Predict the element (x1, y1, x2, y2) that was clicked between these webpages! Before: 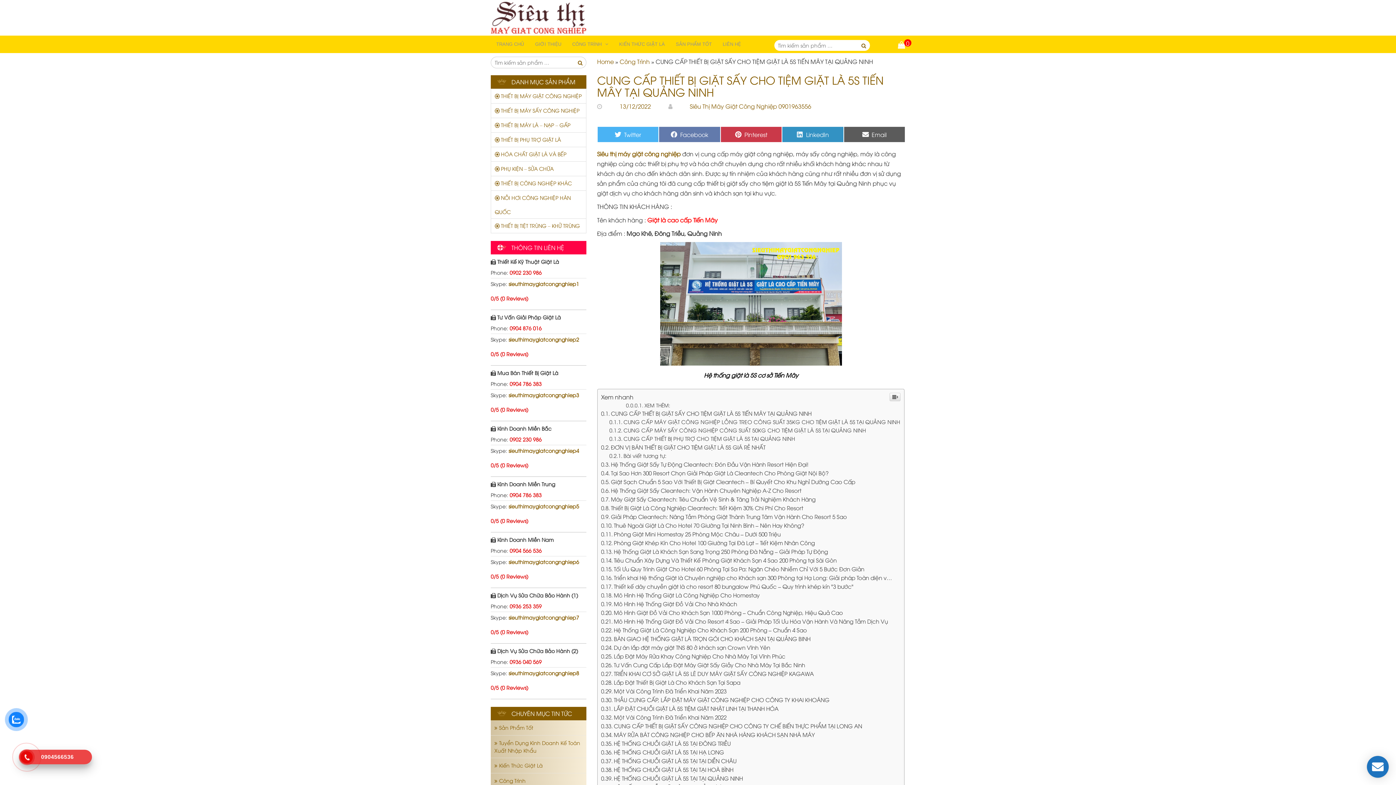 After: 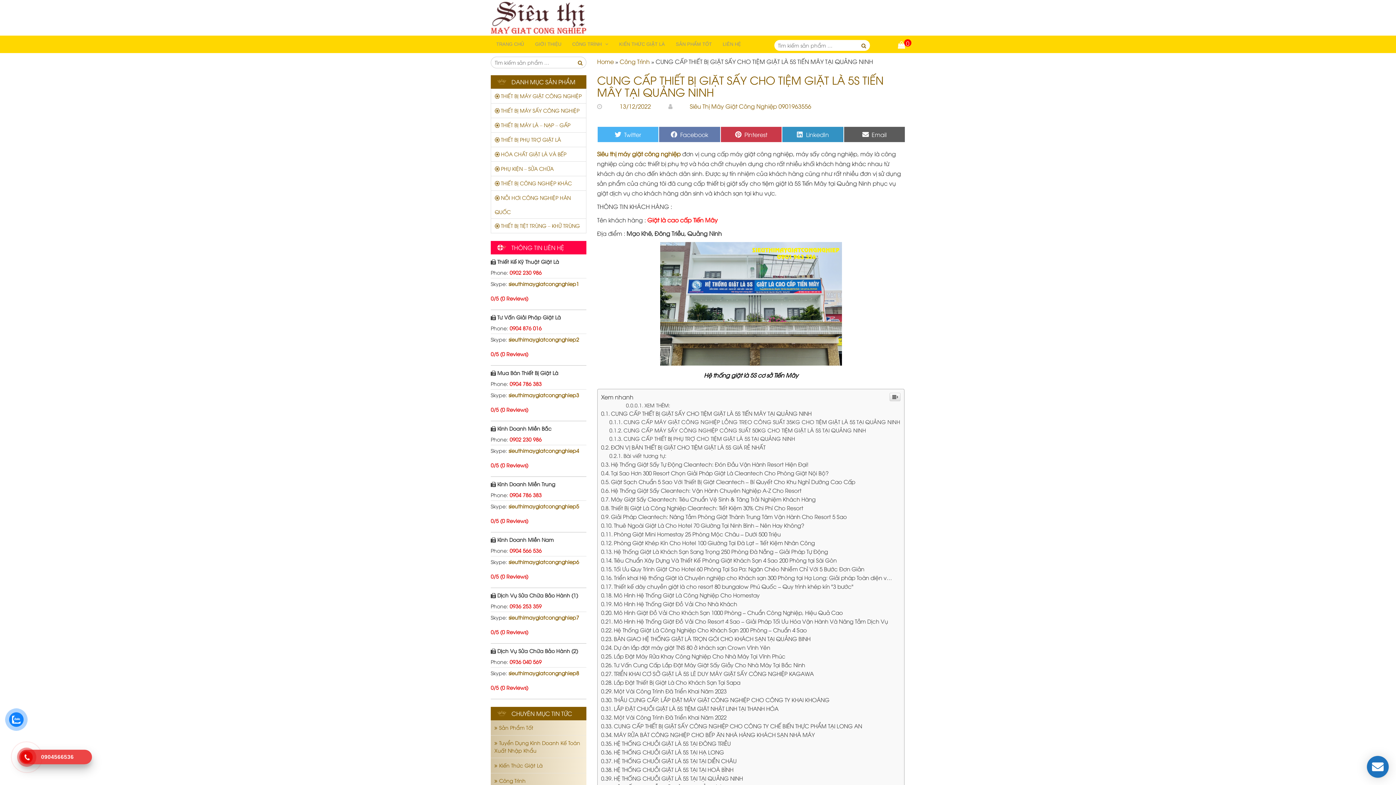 Action: bbox: (597, 72, 883, 99) label: CUNG CẤP THIẾT BỊ GIẶT SẤY CHO TIỆM GIẶT LÀ 5S TIẾN MÂY TẠI QUẢNG NINH